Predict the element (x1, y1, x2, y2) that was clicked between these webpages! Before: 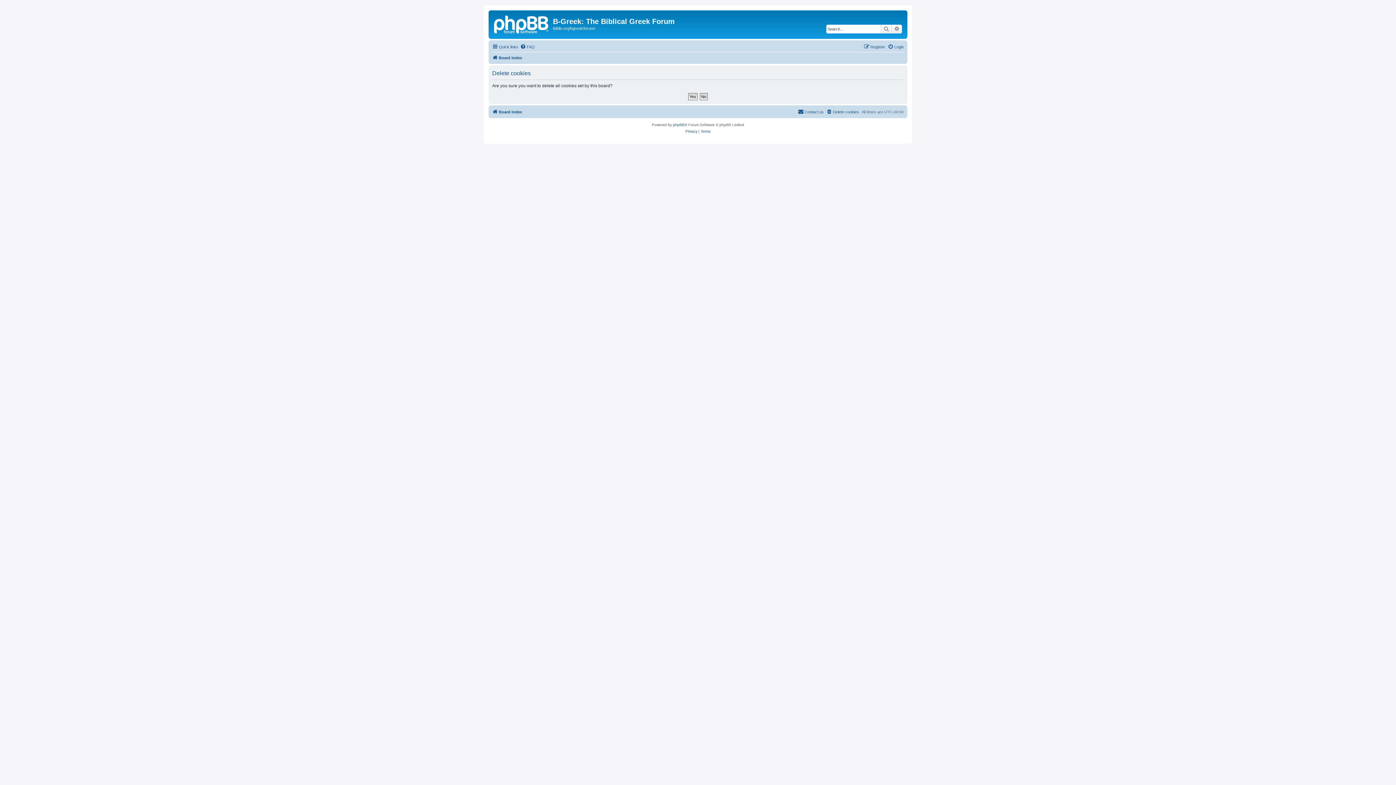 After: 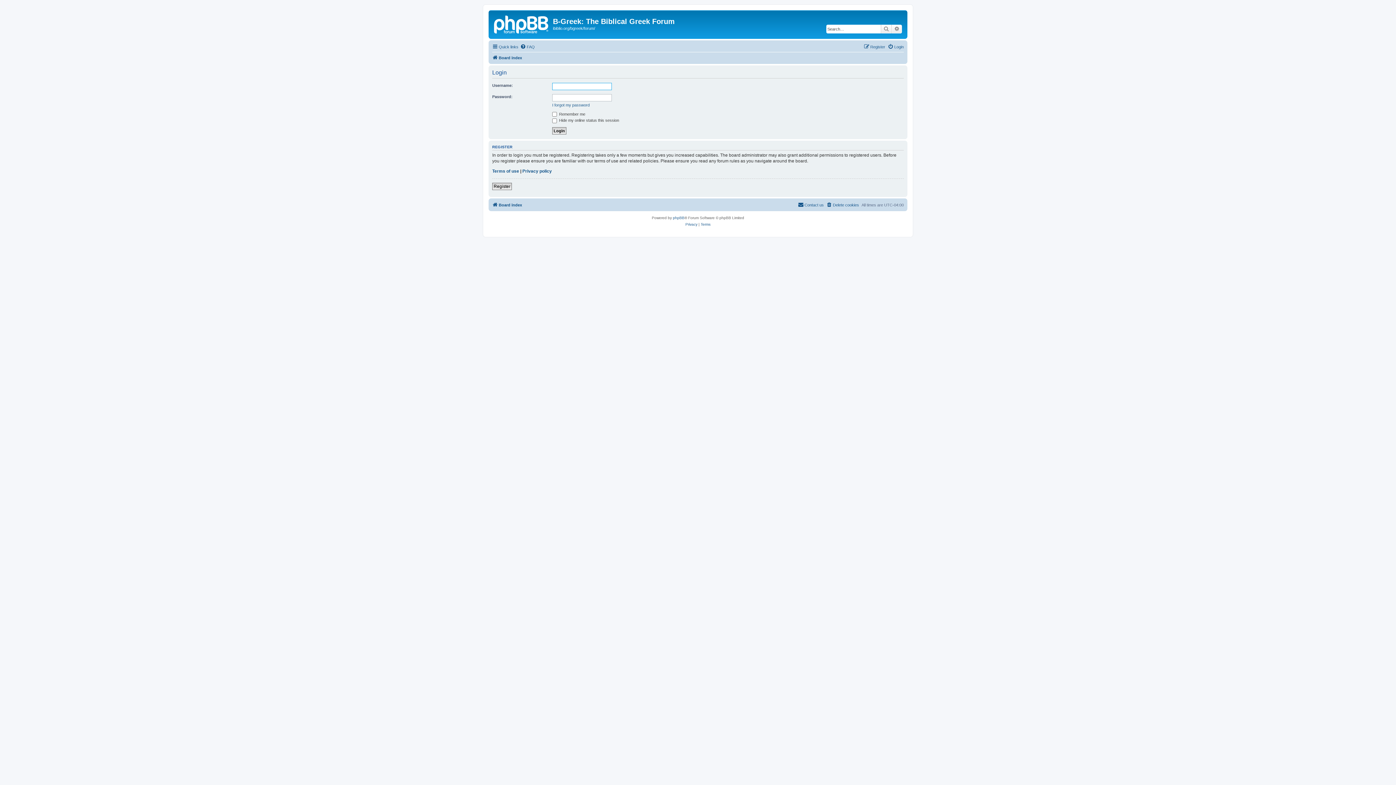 Action: label: Login bbox: (888, 42, 904, 51)